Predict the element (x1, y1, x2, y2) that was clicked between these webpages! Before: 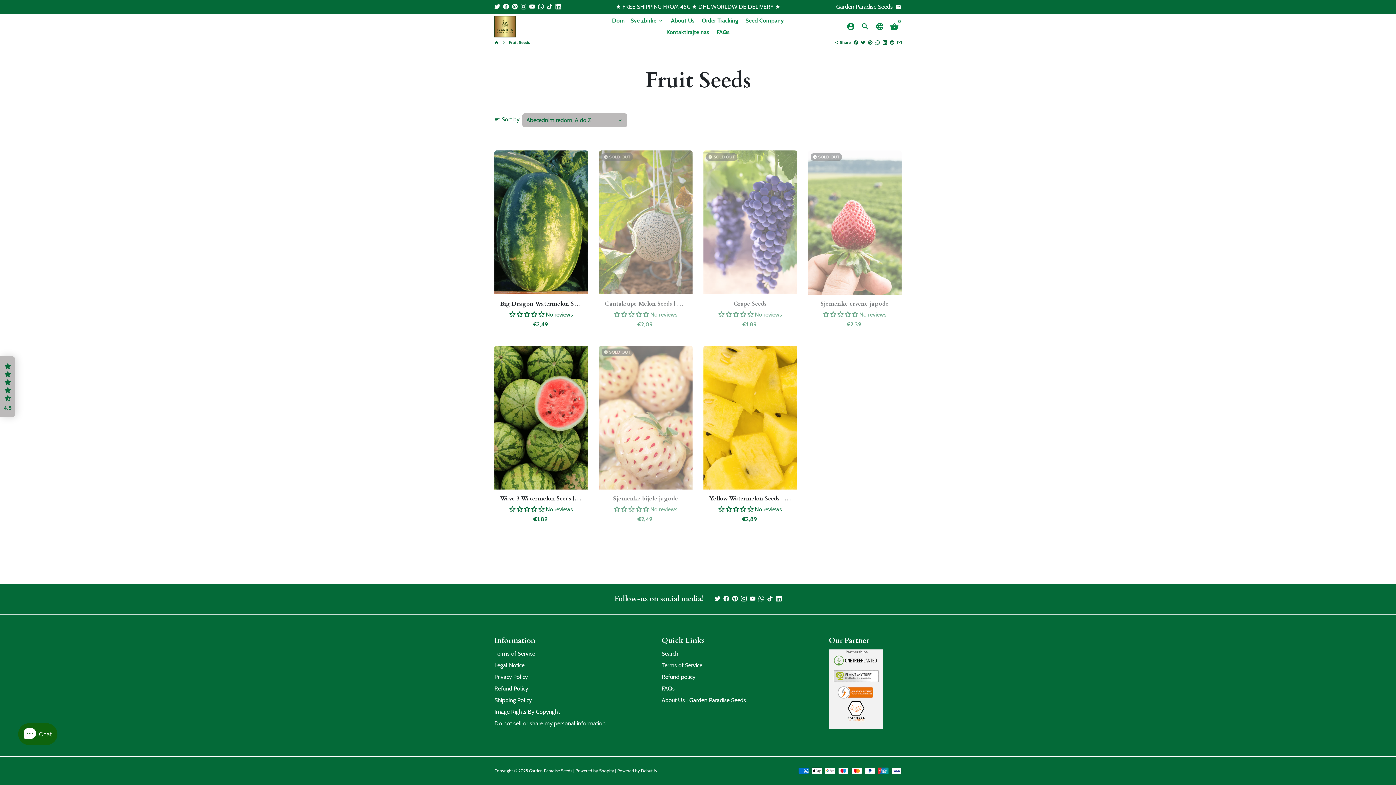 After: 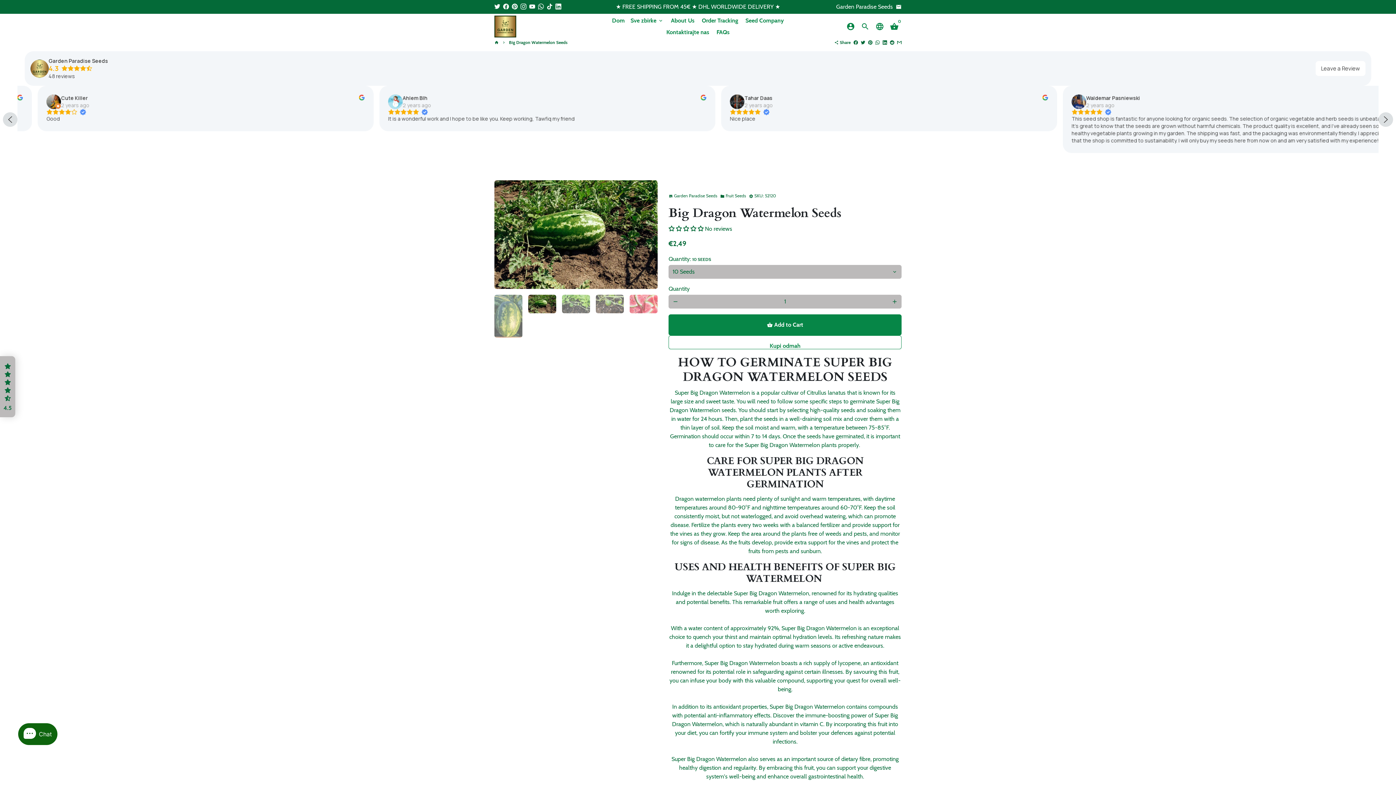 Action: bbox: (509, 311, 545, 318) label: 0.00 stars